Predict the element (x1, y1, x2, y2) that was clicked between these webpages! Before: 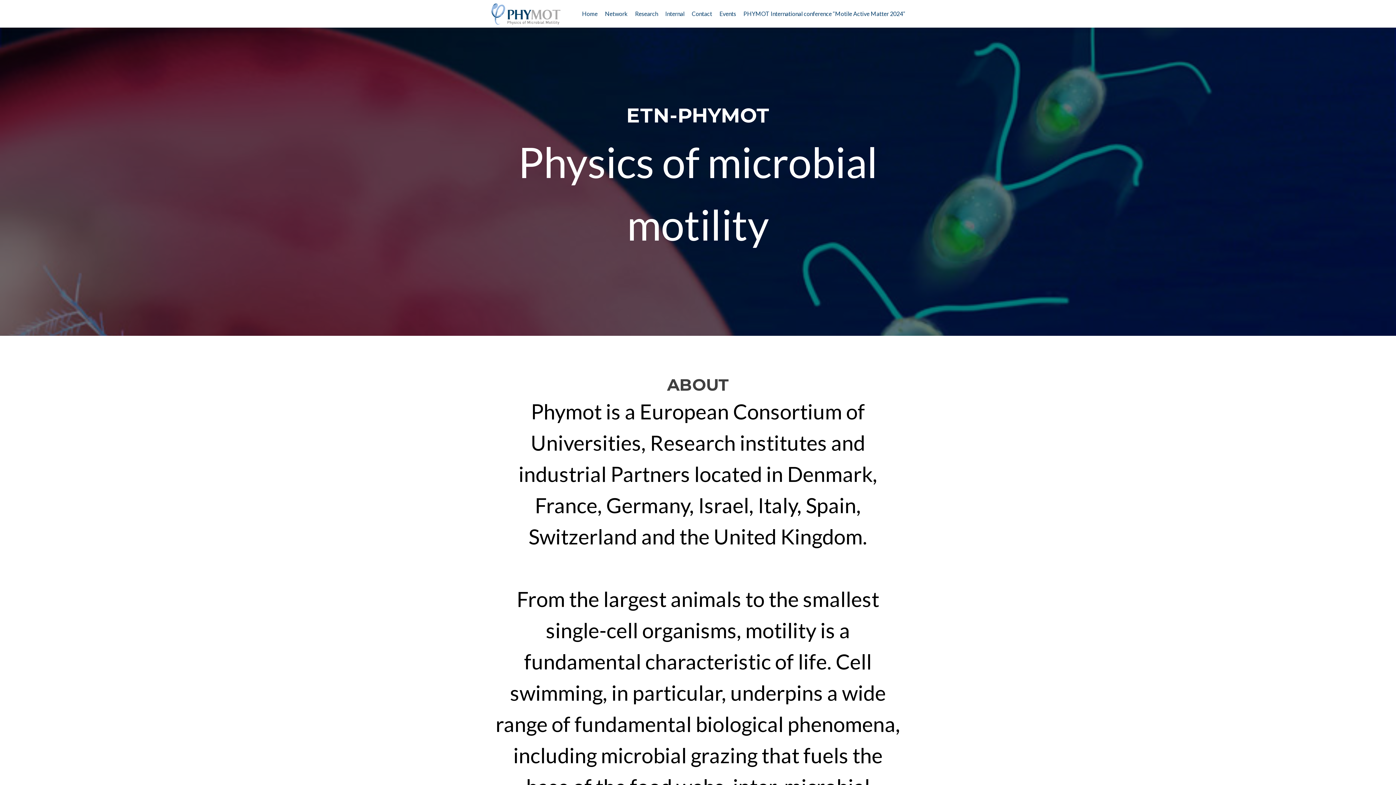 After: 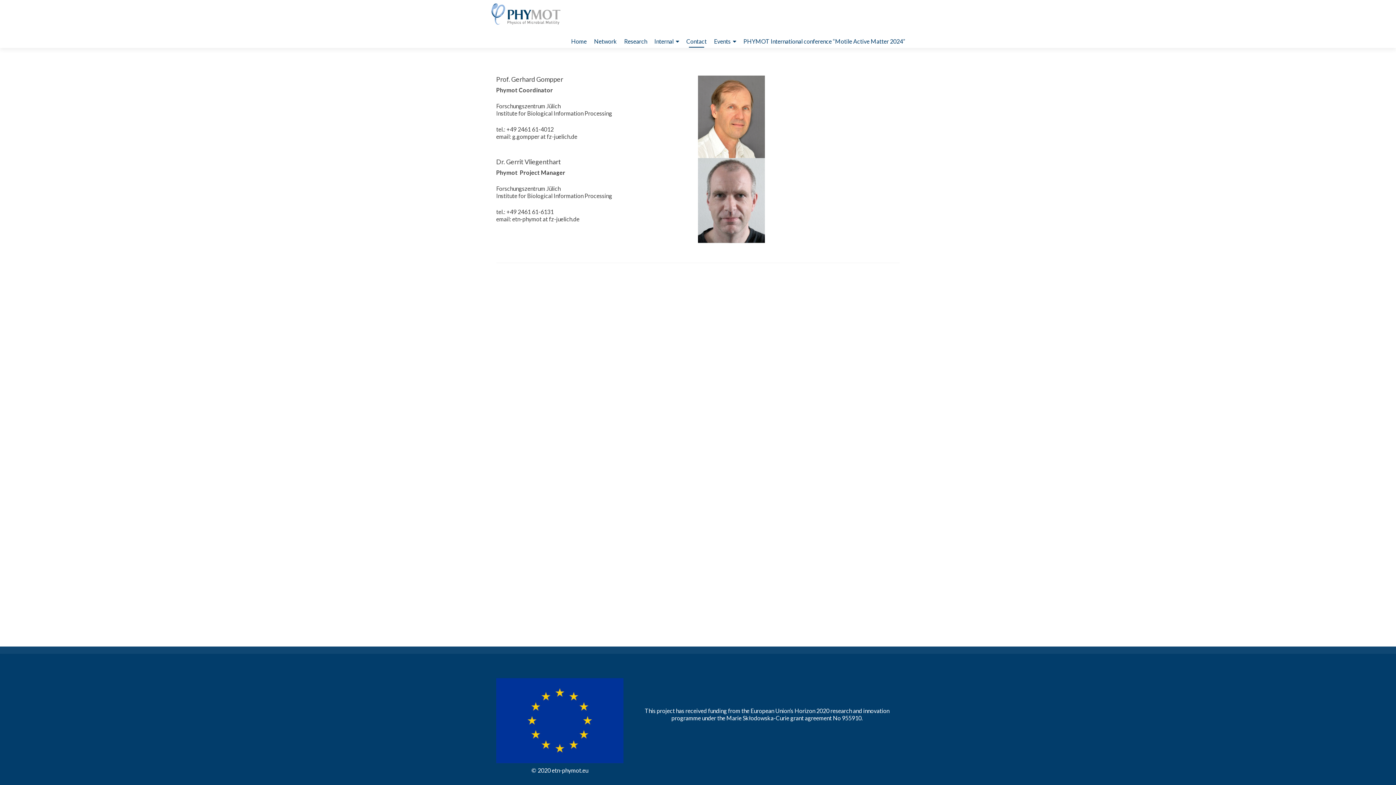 Action: label: Contact bbox: (692, 7, 712, 20)